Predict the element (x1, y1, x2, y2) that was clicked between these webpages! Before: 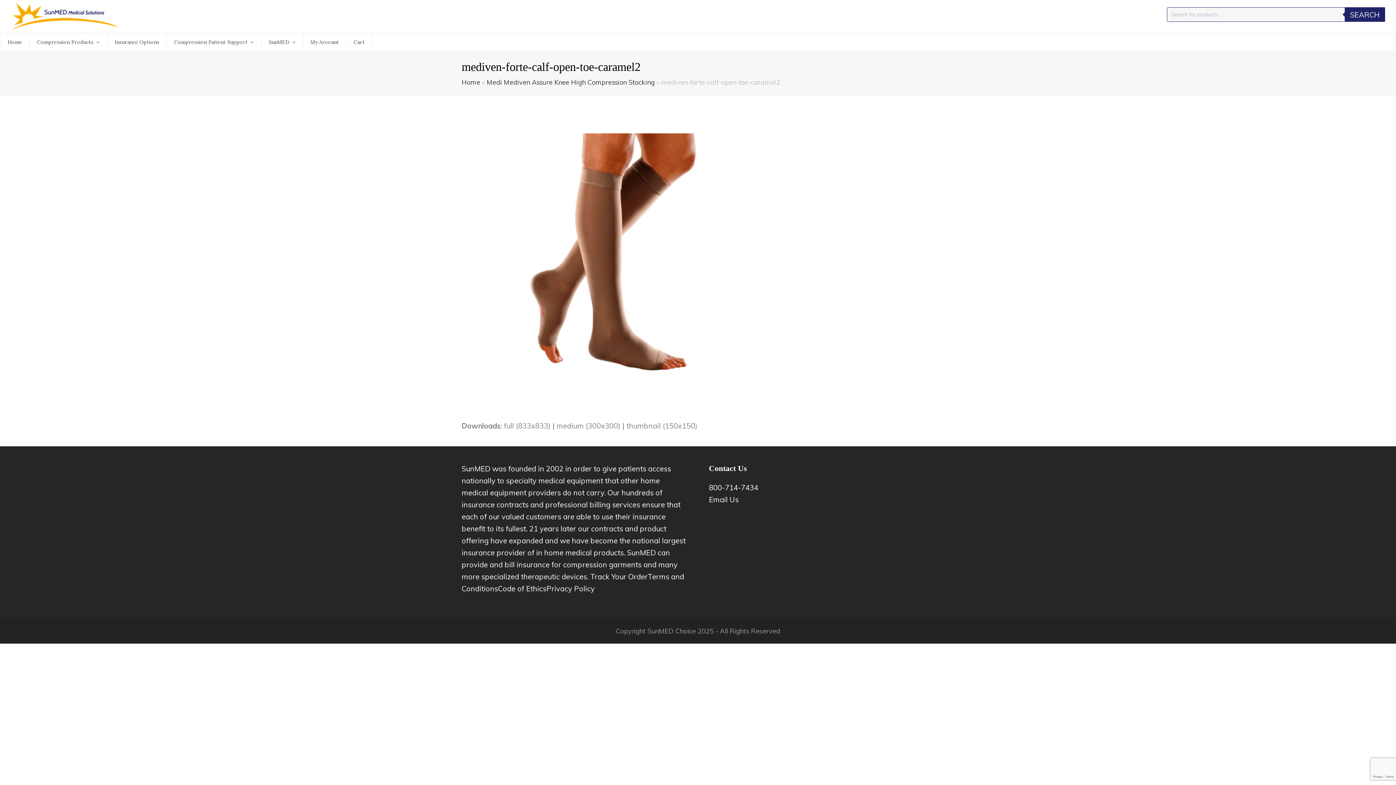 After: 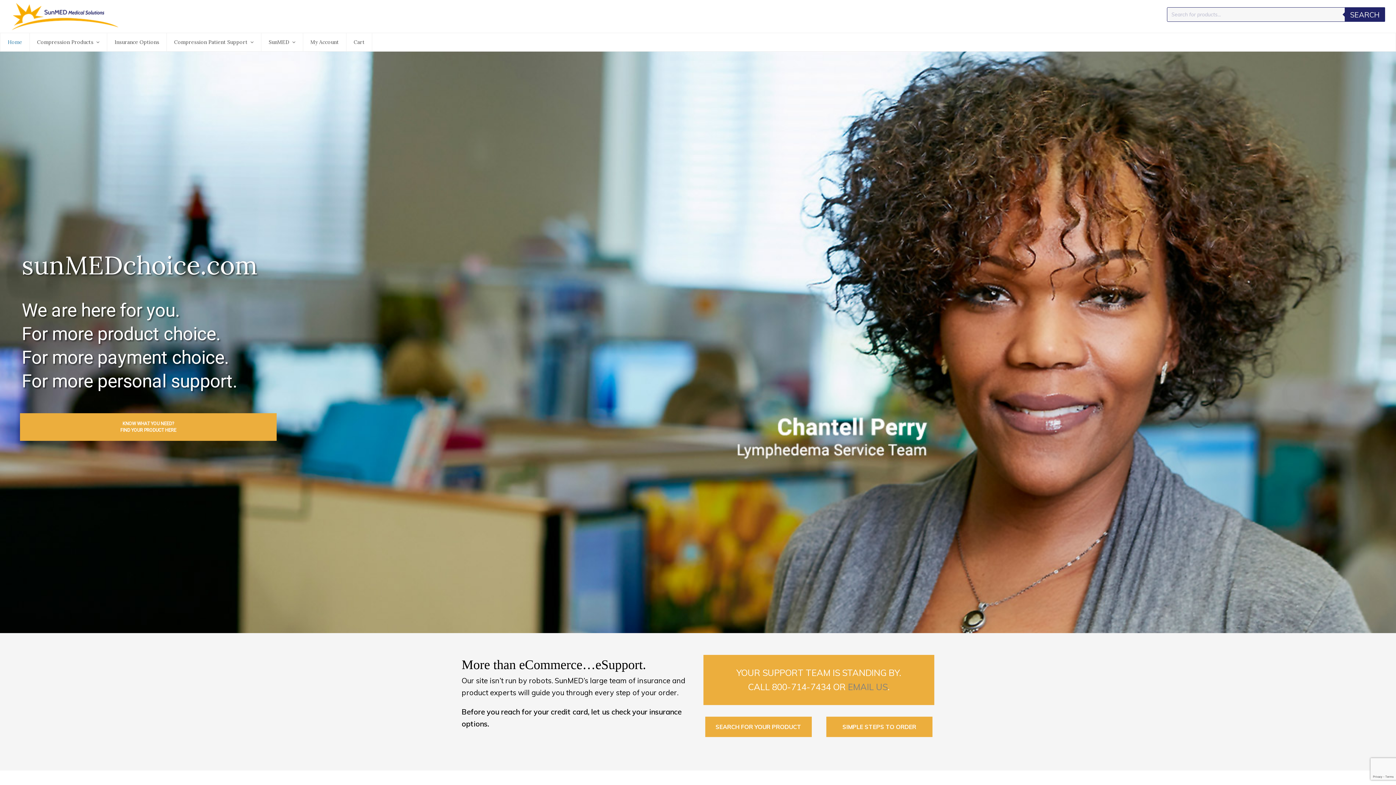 Action: label: Home bbox: (0, 33, 29, 51)